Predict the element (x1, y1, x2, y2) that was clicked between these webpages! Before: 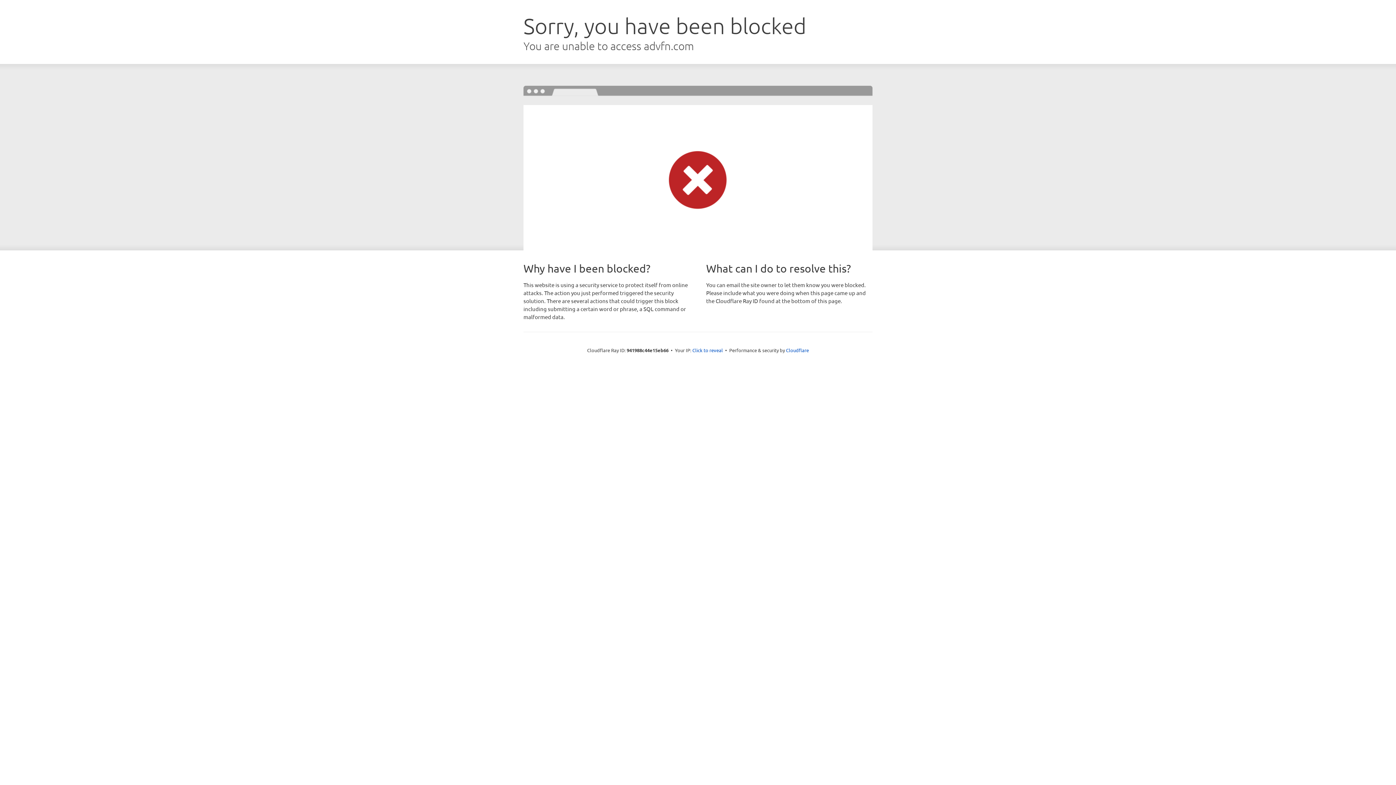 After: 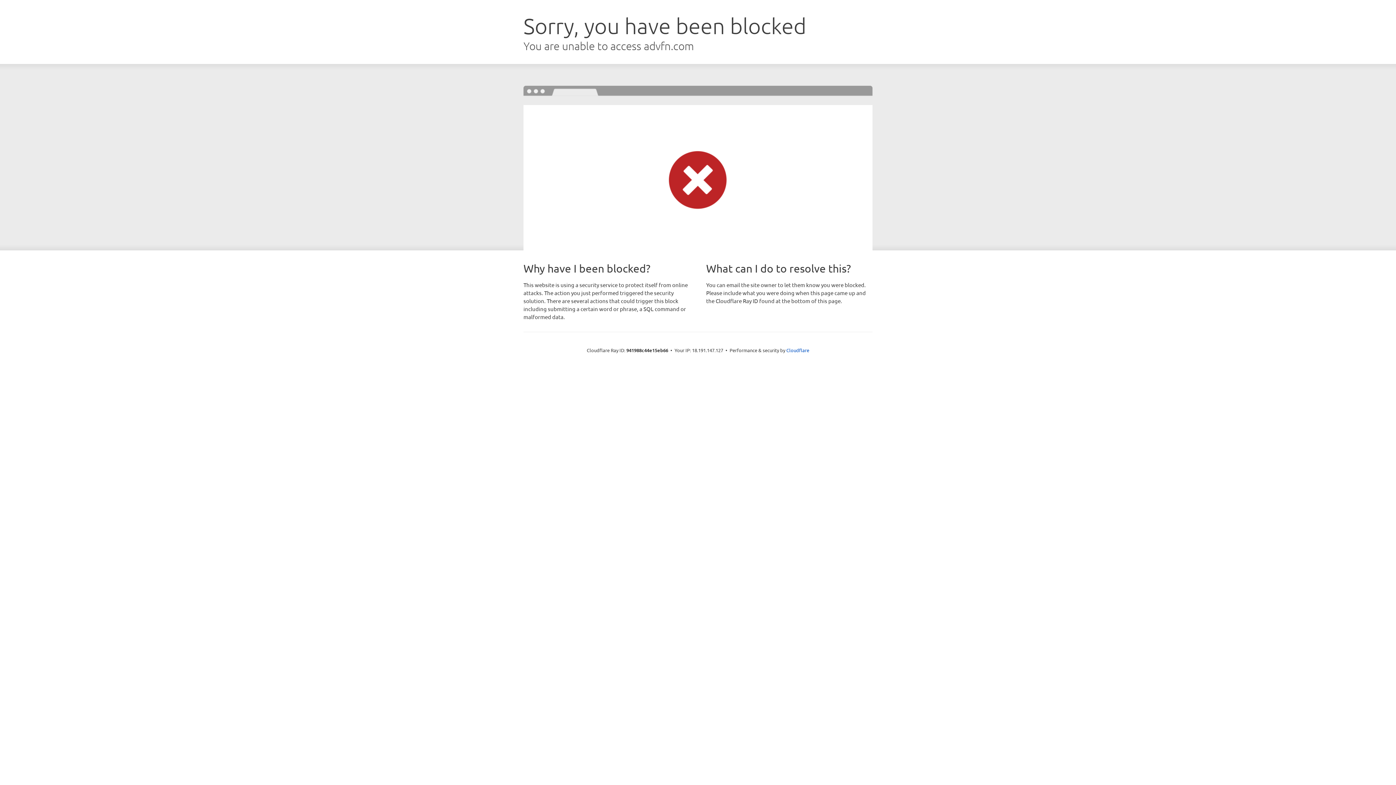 Action: bbox: (692, 346, 723, 353) label: Click to reveal